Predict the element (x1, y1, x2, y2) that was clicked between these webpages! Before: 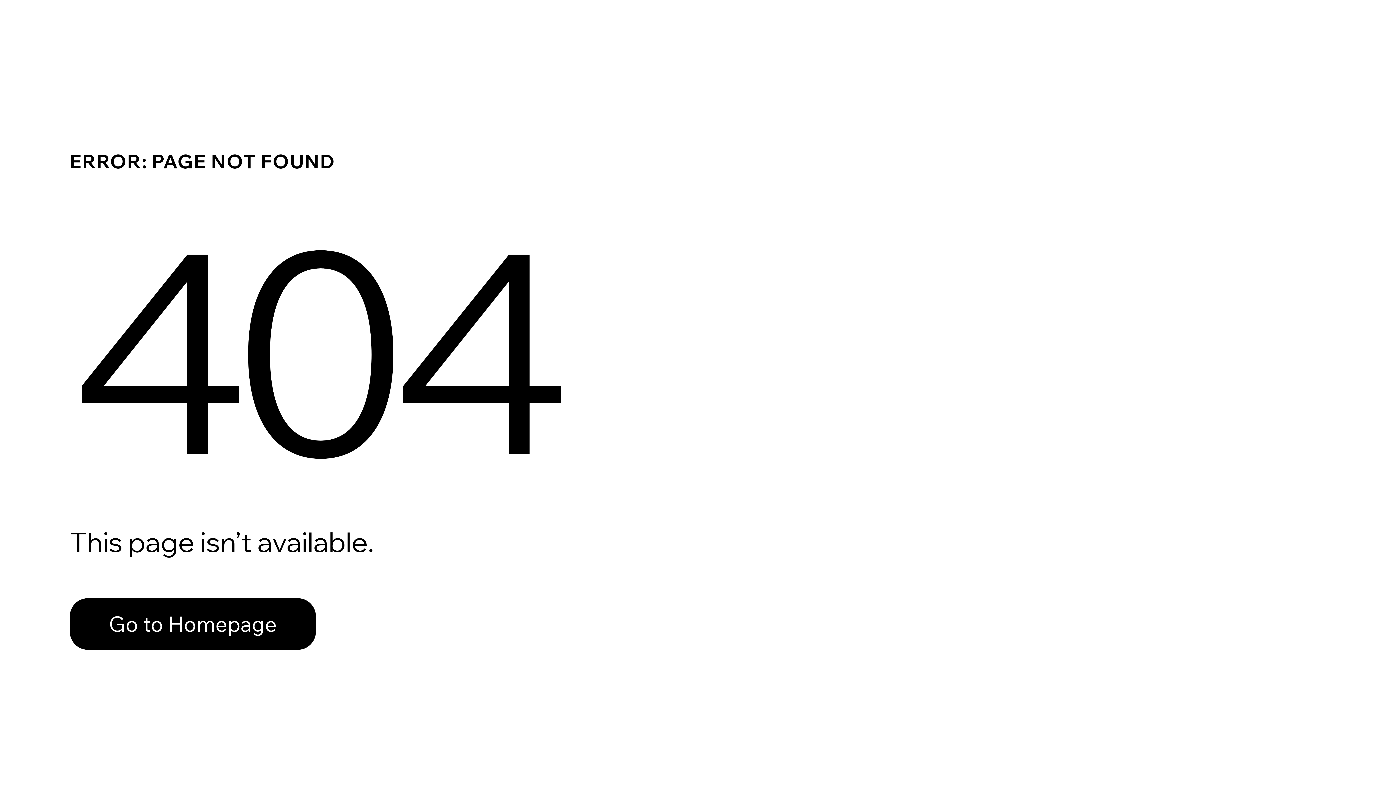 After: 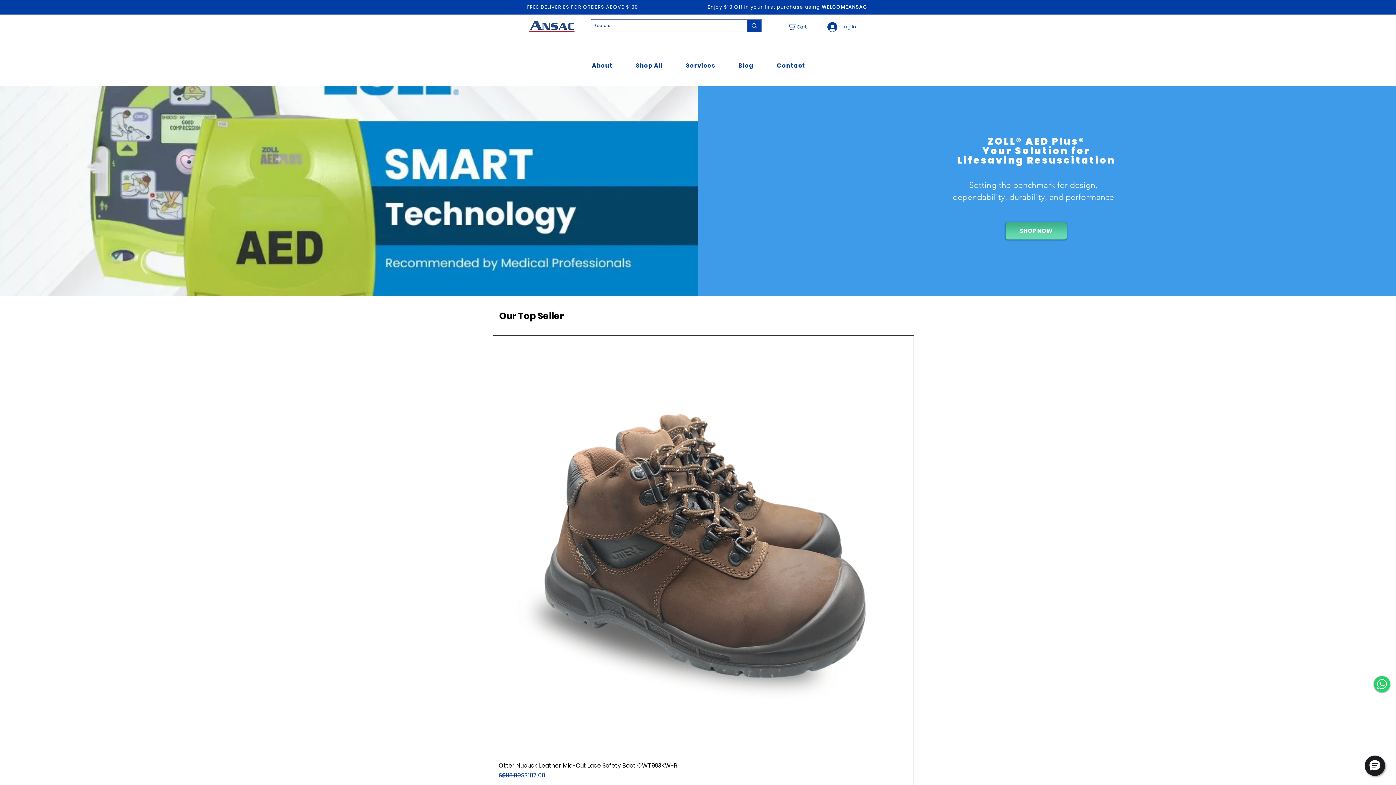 Action: bbox: (69, 582, 768, 659) label: Go to Homepage